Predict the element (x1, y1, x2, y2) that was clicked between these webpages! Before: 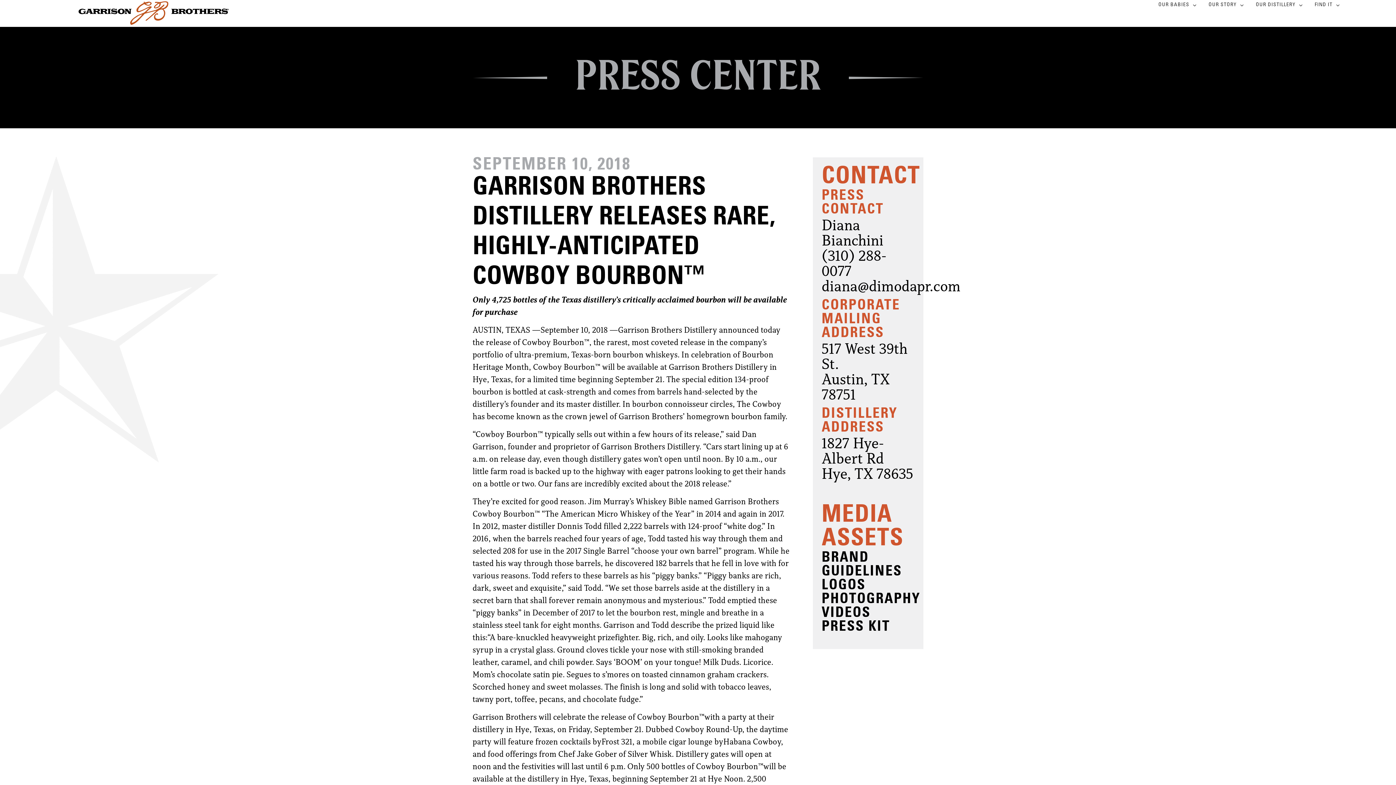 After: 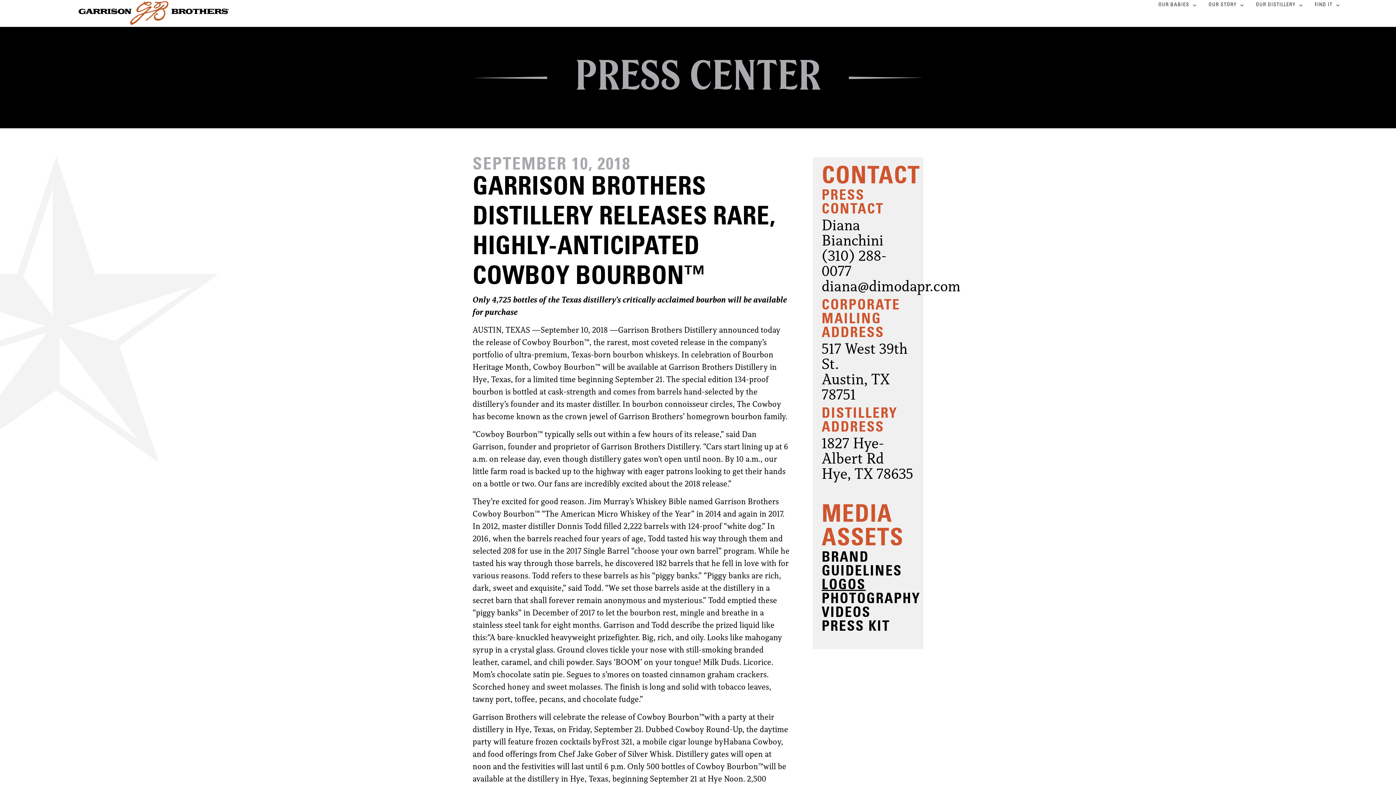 Action: bbox: (821, 579, 865, 593) label: LOGOS